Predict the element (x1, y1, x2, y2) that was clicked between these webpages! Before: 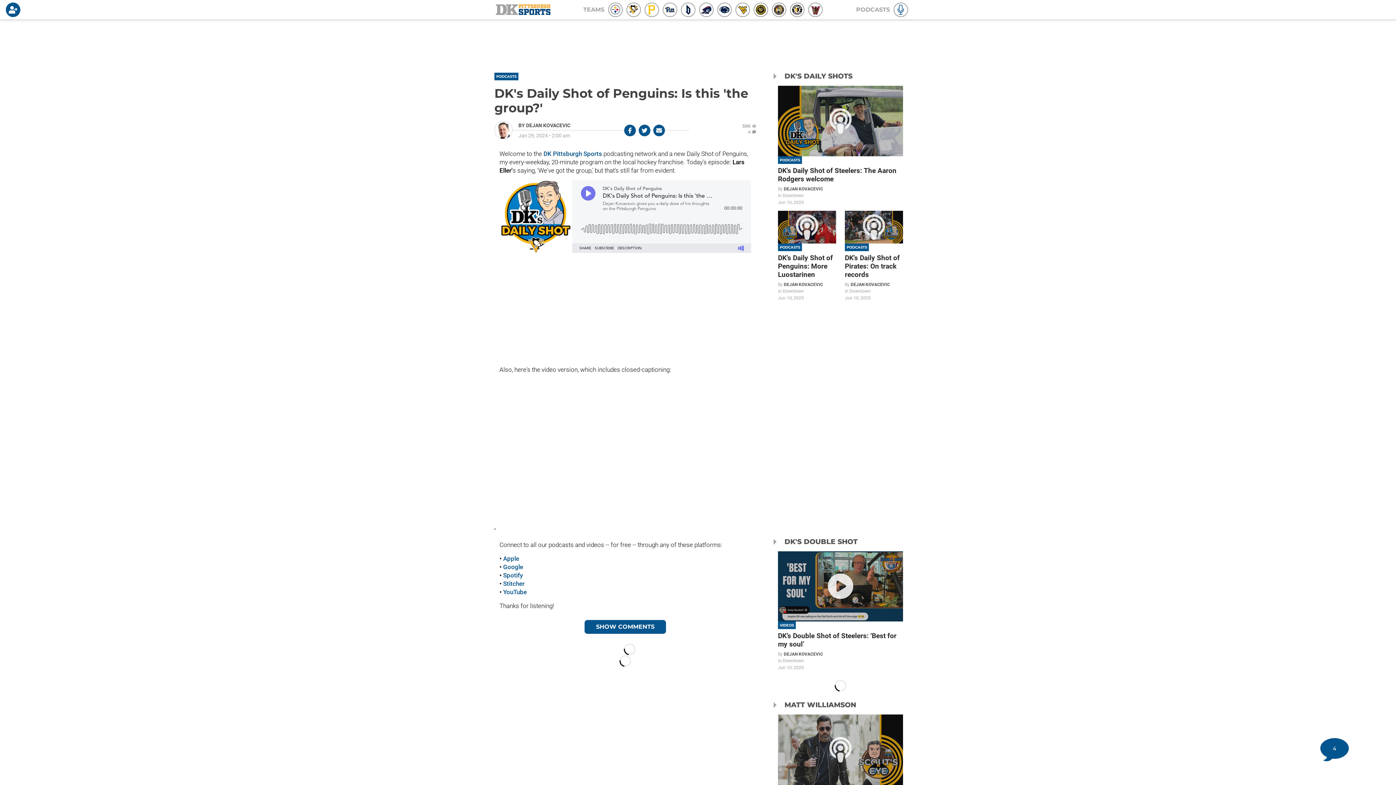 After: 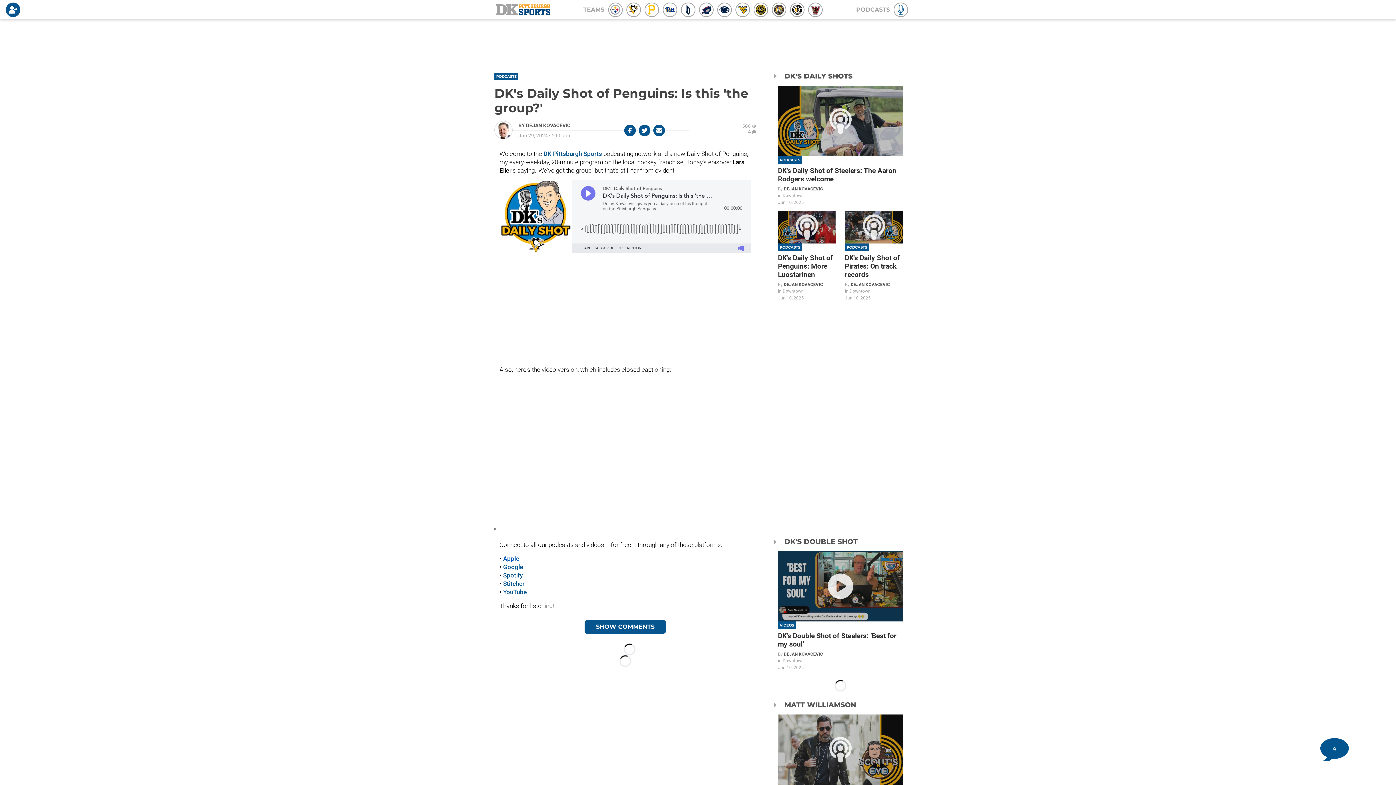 Action: bbox: (503, 555, 519, 562) label: Apple